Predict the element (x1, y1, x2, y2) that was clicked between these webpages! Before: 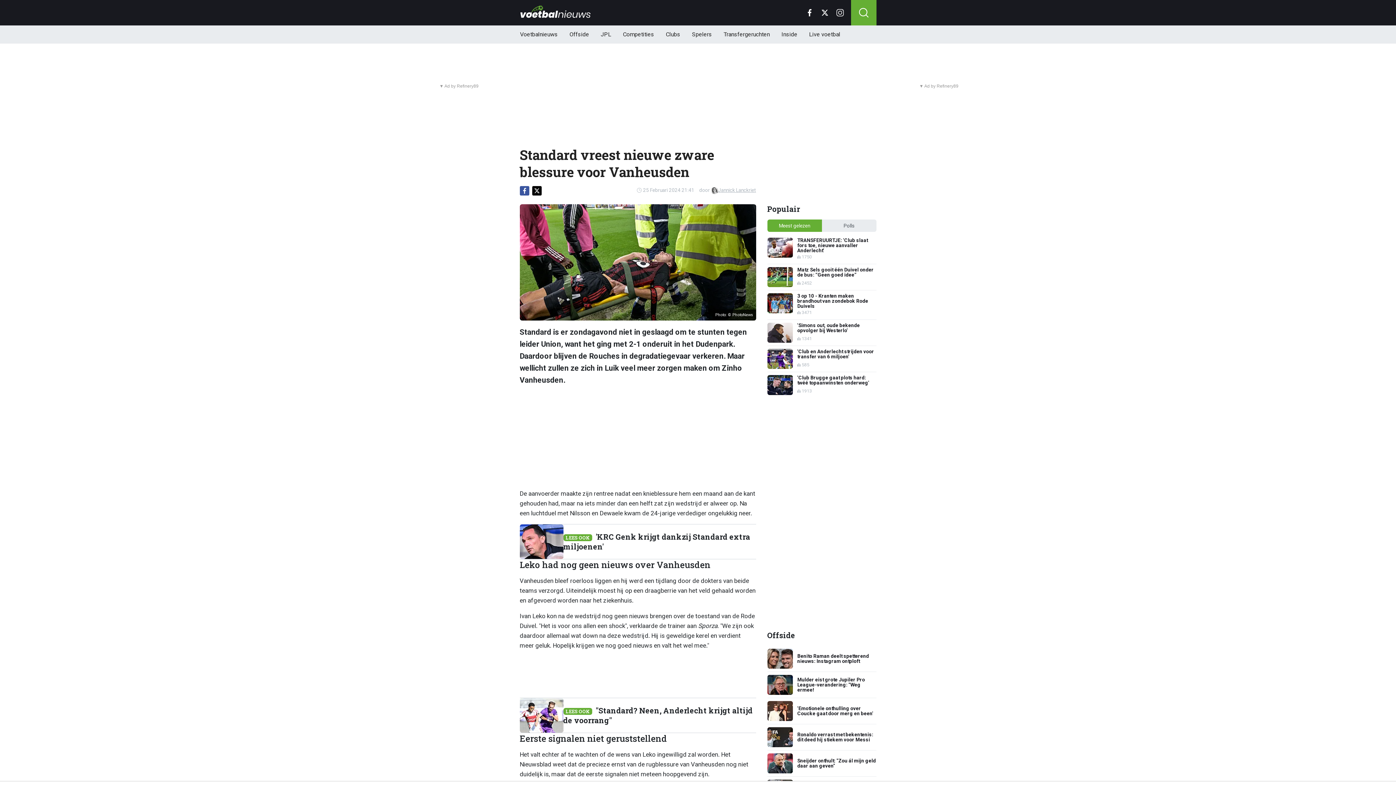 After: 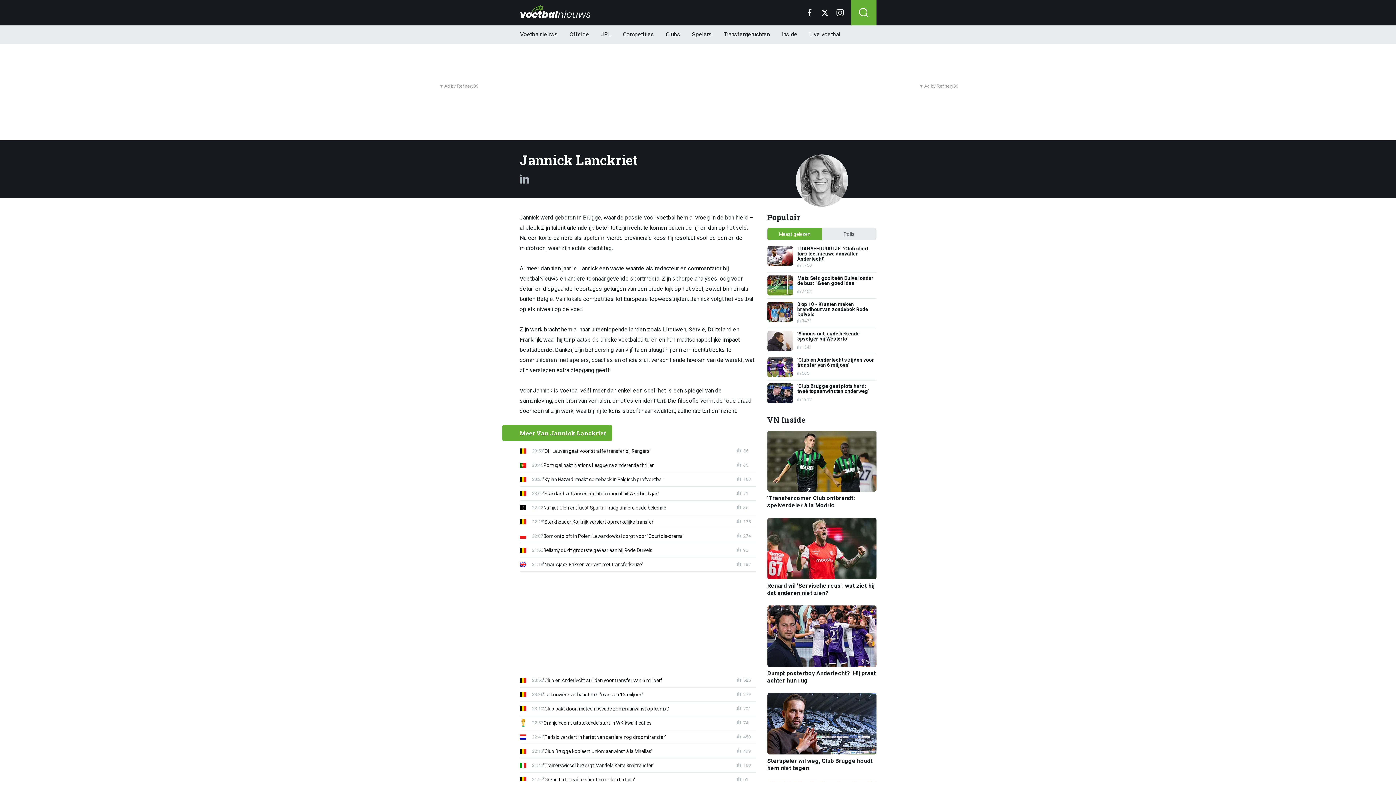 Action: label: Jannick Lanckriet bbox: (711, 187, 756, 193)